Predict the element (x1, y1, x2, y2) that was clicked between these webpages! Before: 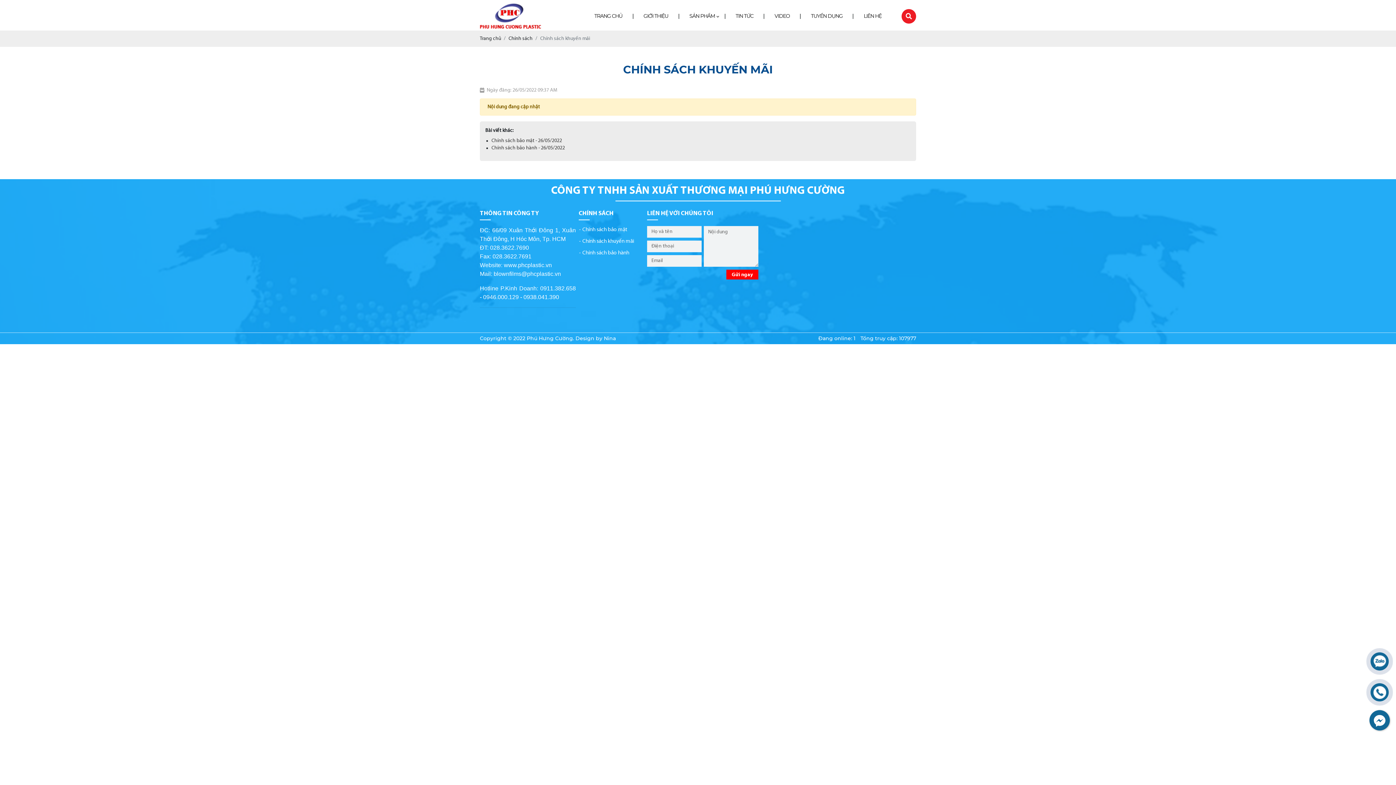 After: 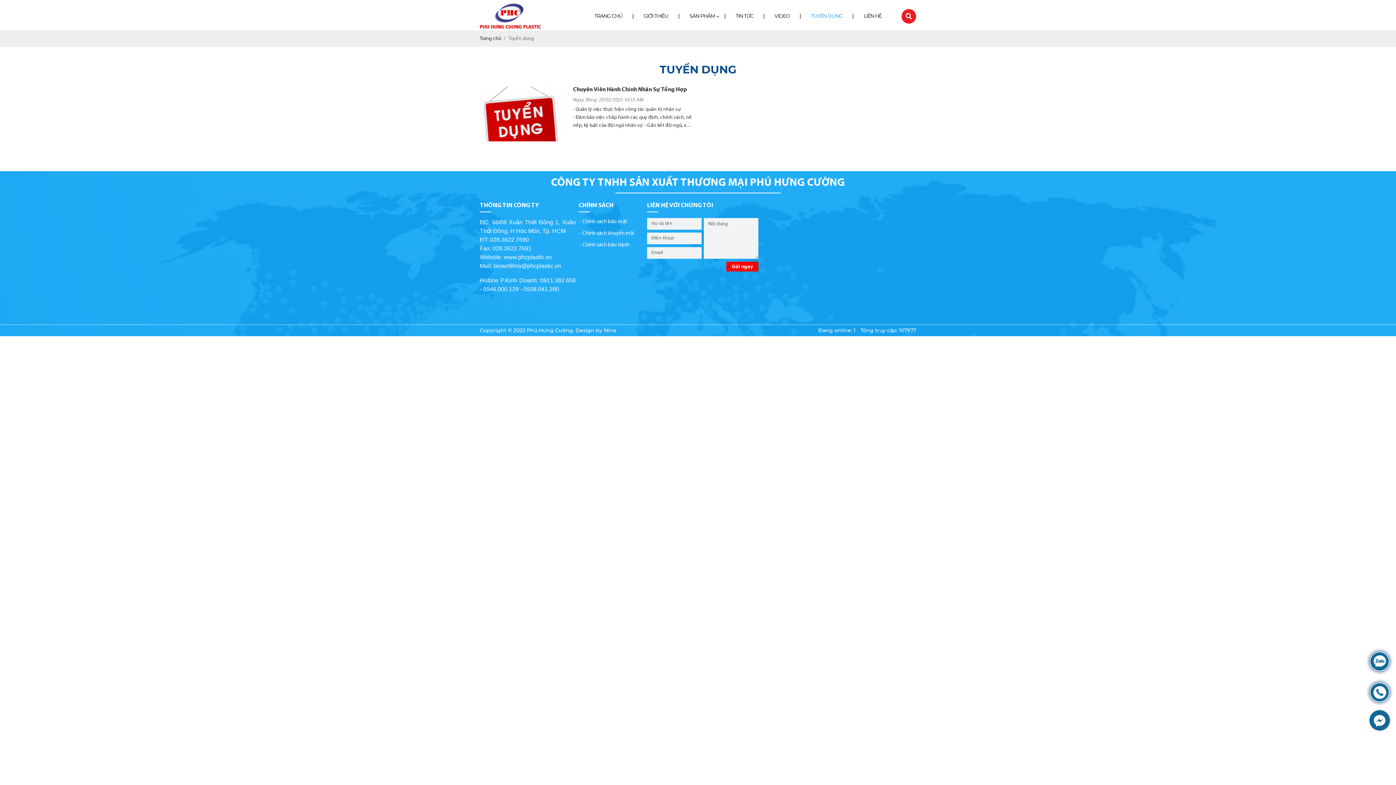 Action: bbox: (802, 5, 851, 27) label: TUYỂN DỤNG